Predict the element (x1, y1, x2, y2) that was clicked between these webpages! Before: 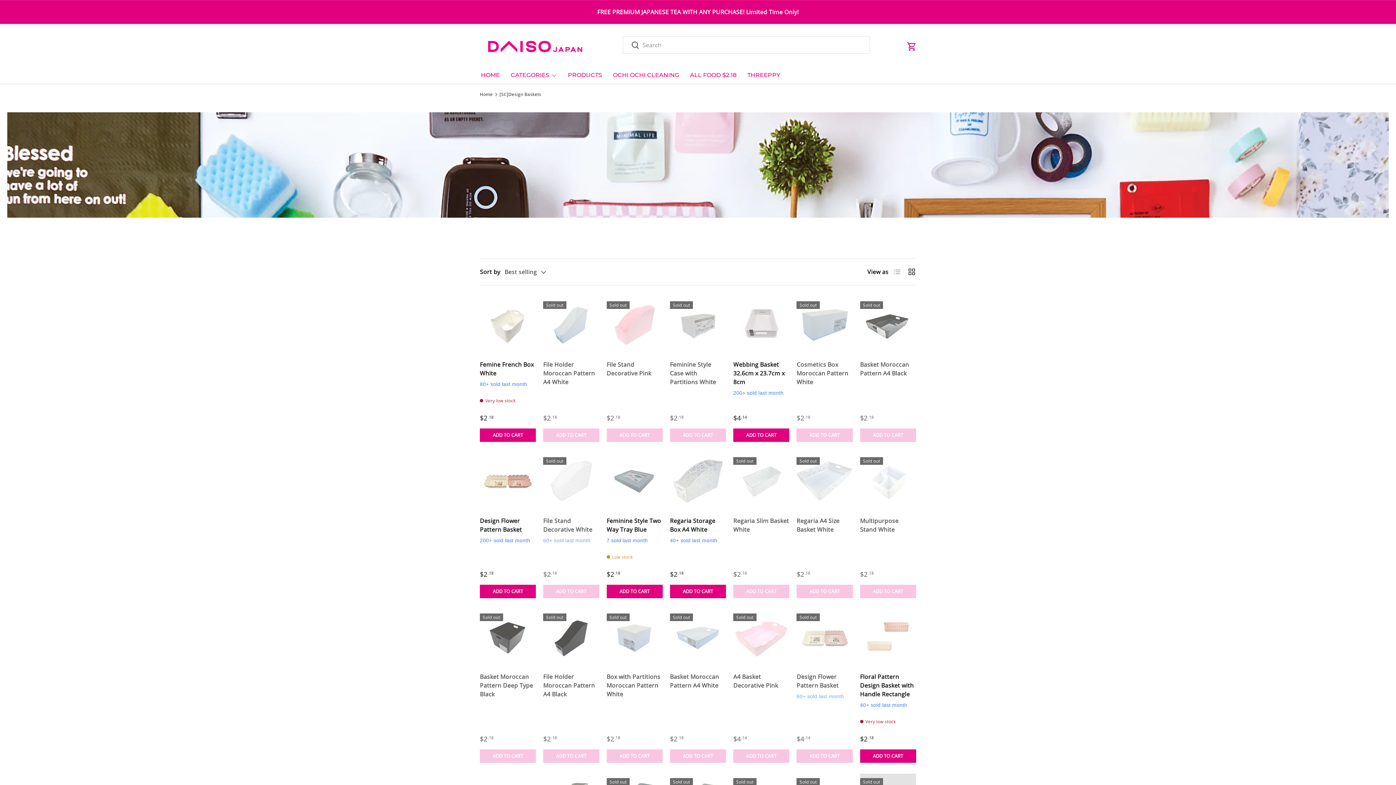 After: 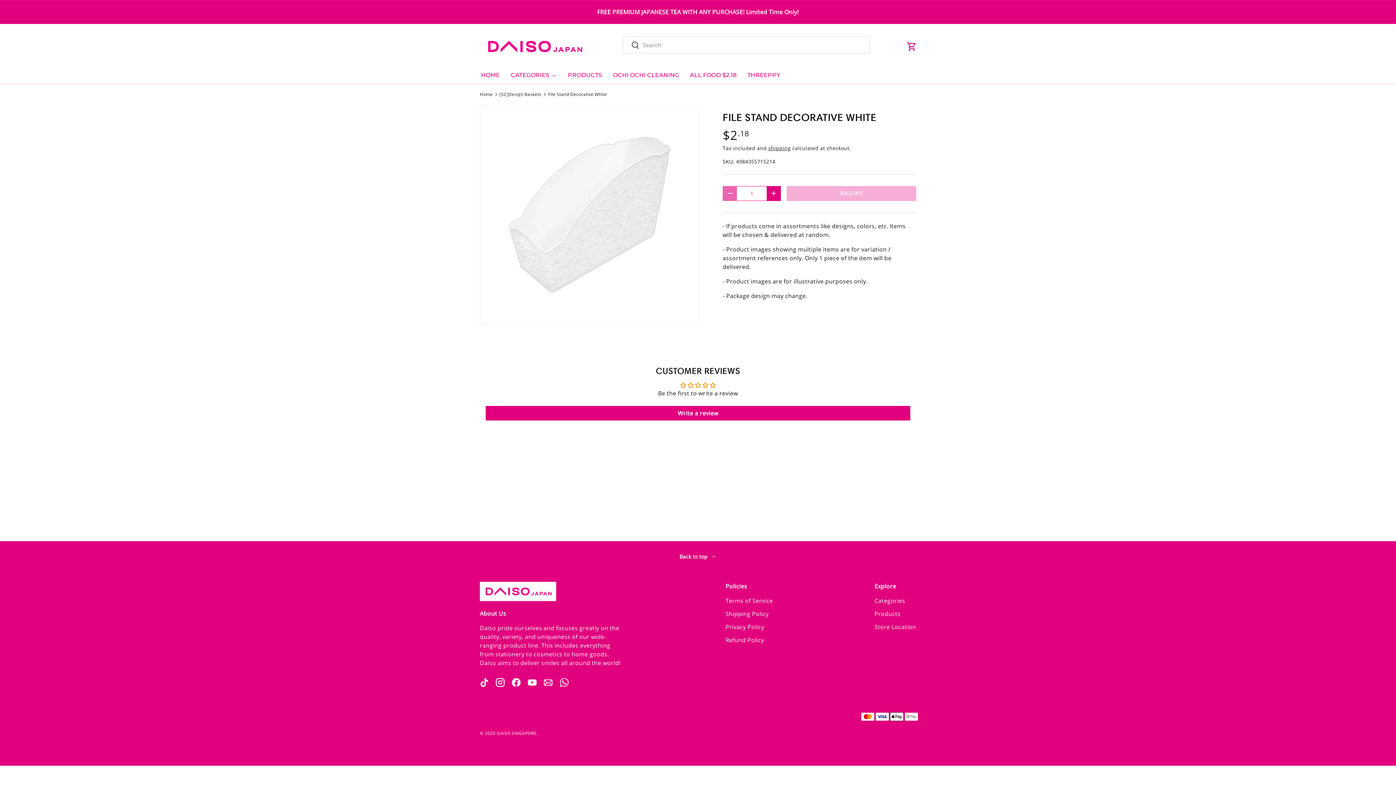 Action: label: File Stand Decorative White bbox: (543, 453, 599, 509)